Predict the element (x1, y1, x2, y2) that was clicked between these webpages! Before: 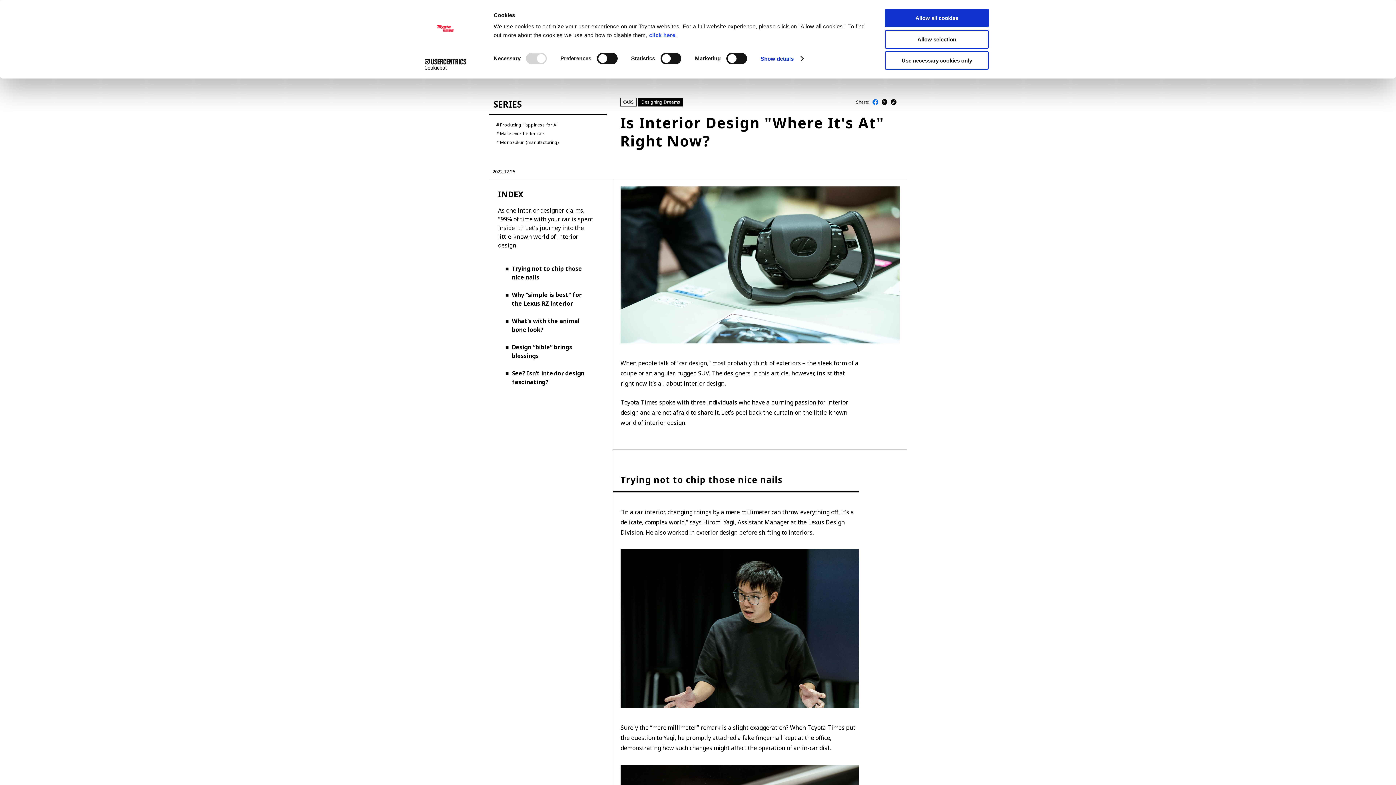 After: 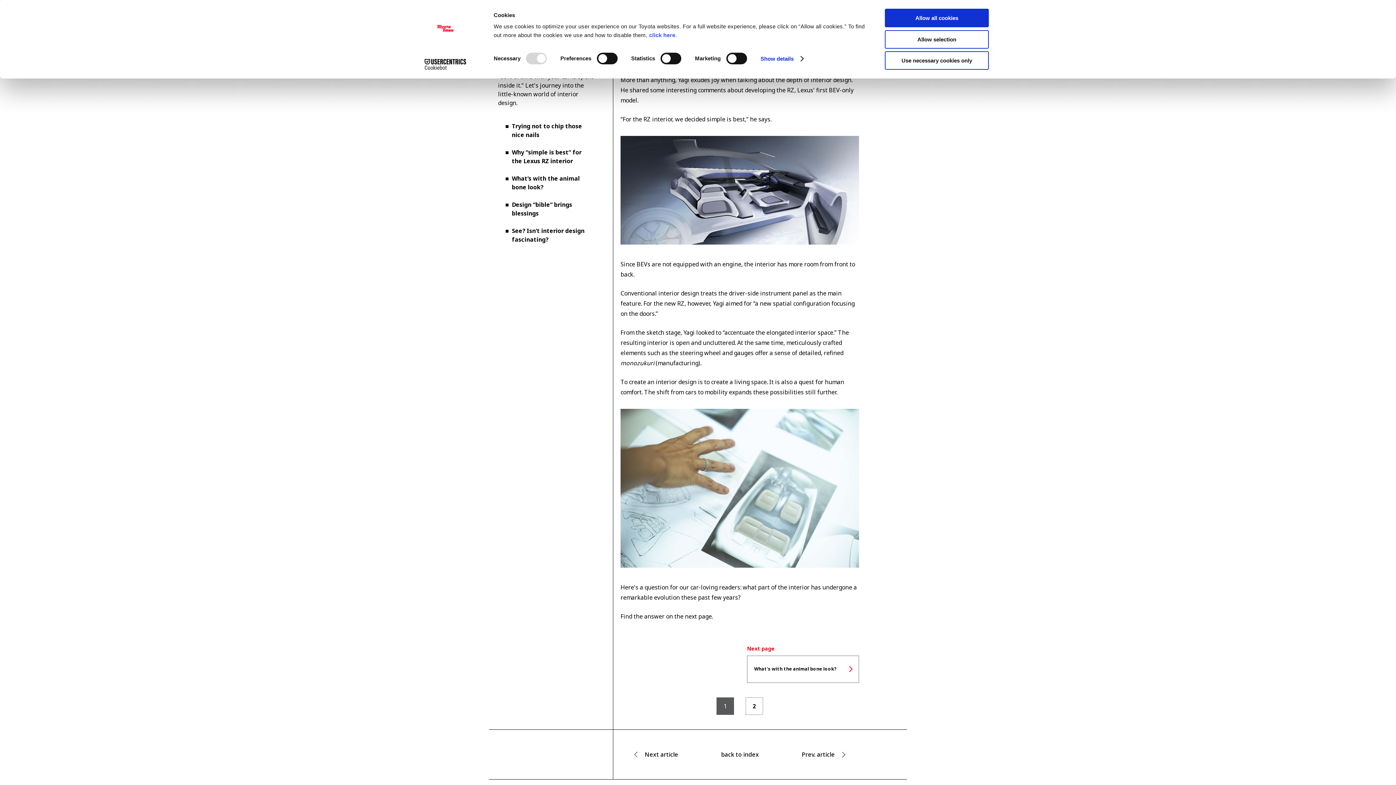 Action: label: Why “simple is best” for the Lexus RZ interior bbox: (512, 290, 590, 307)